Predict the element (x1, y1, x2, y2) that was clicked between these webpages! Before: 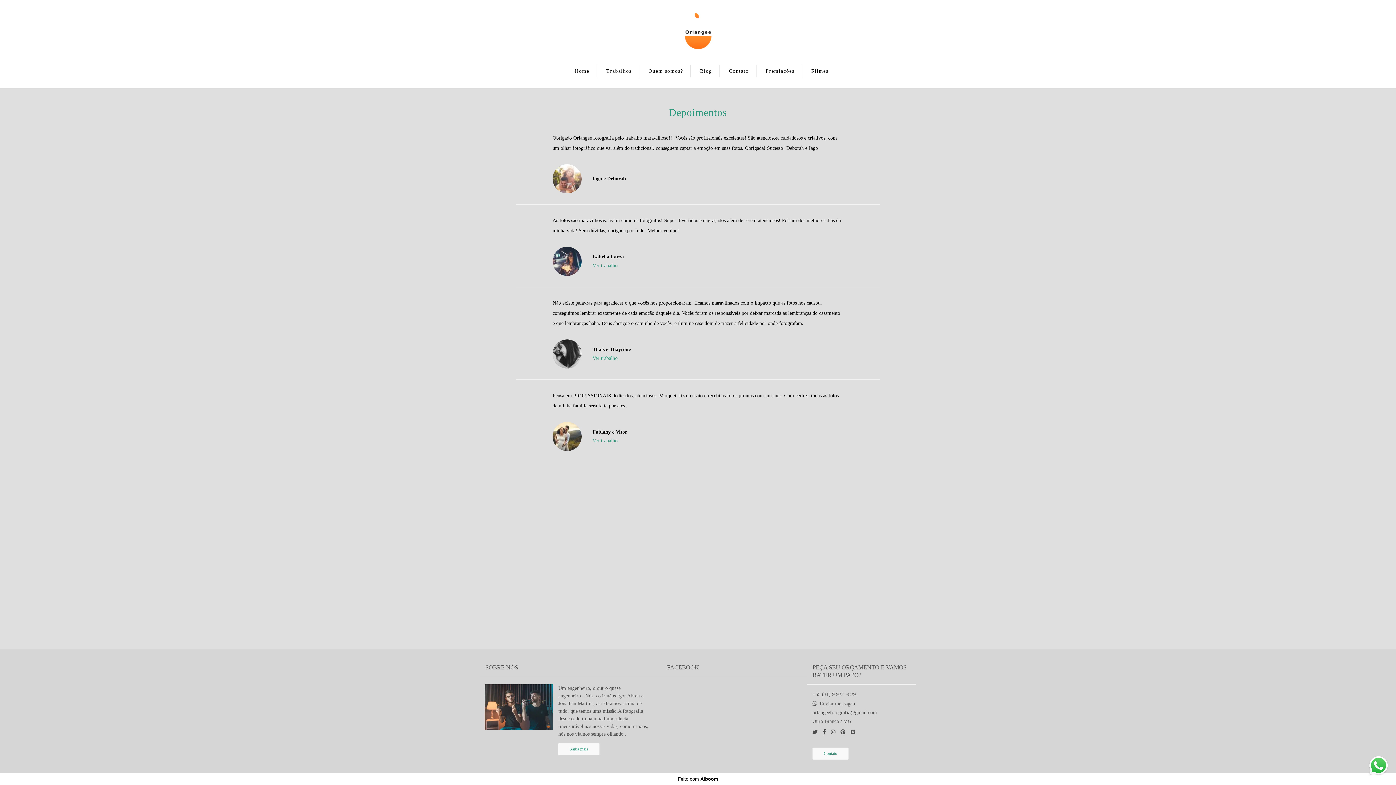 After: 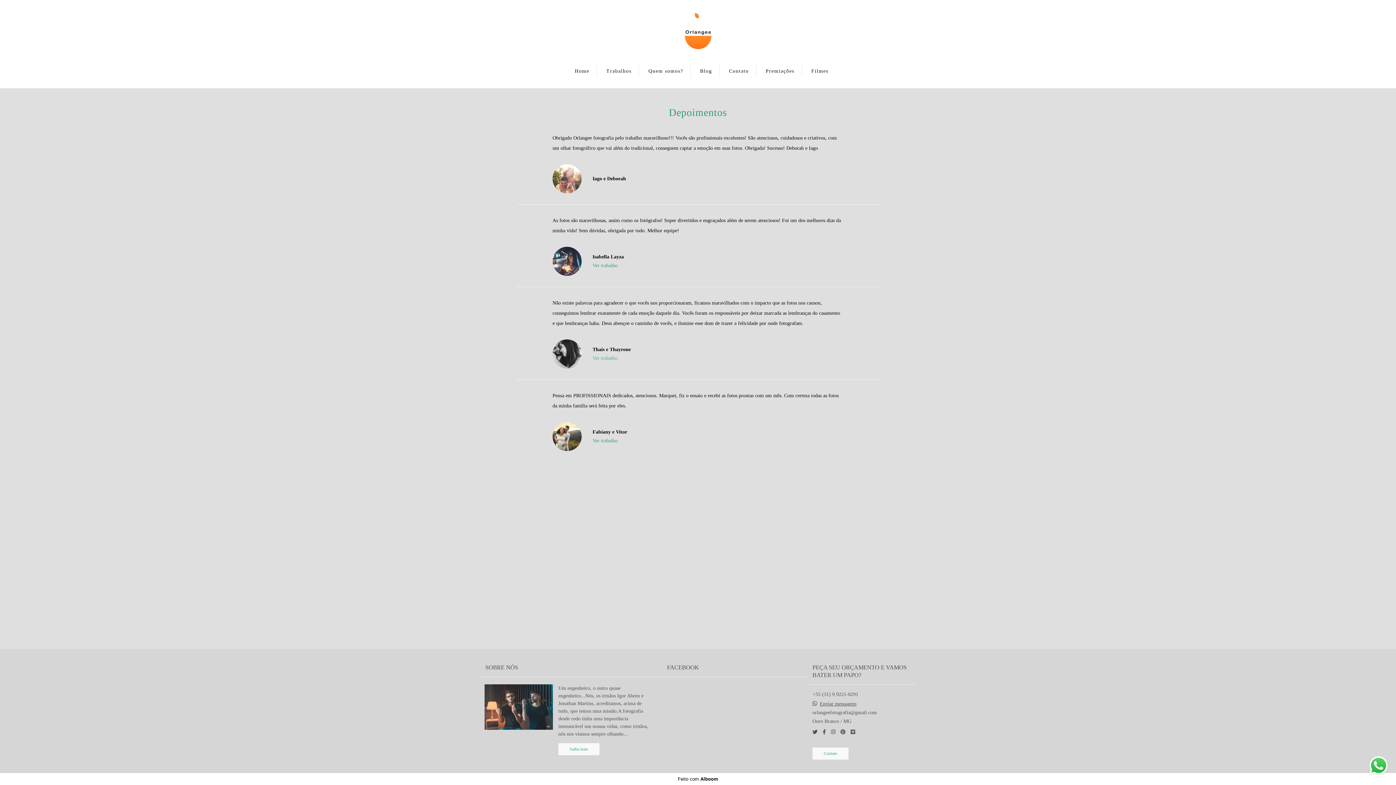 Action: bbox: (592, 356, 617, 361) label: Ver trabalho